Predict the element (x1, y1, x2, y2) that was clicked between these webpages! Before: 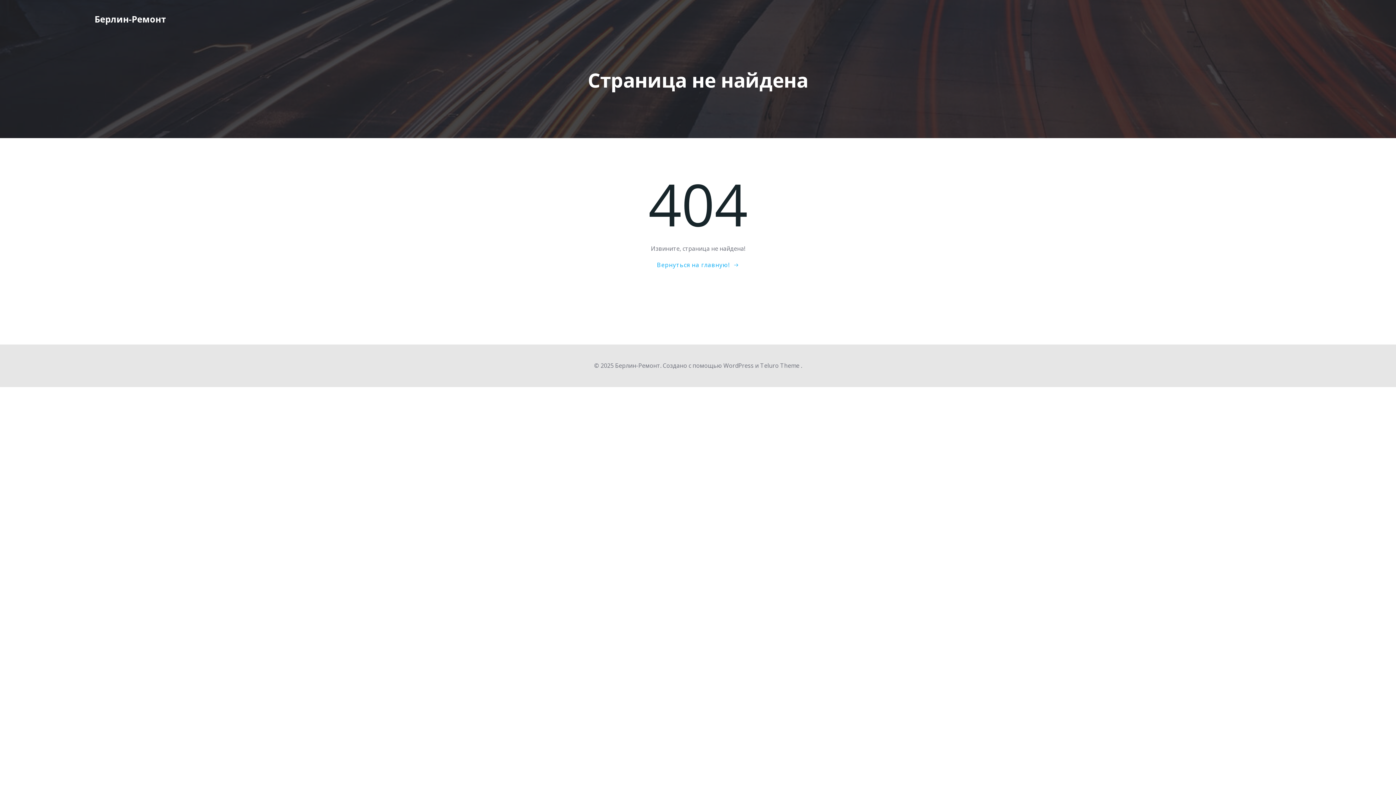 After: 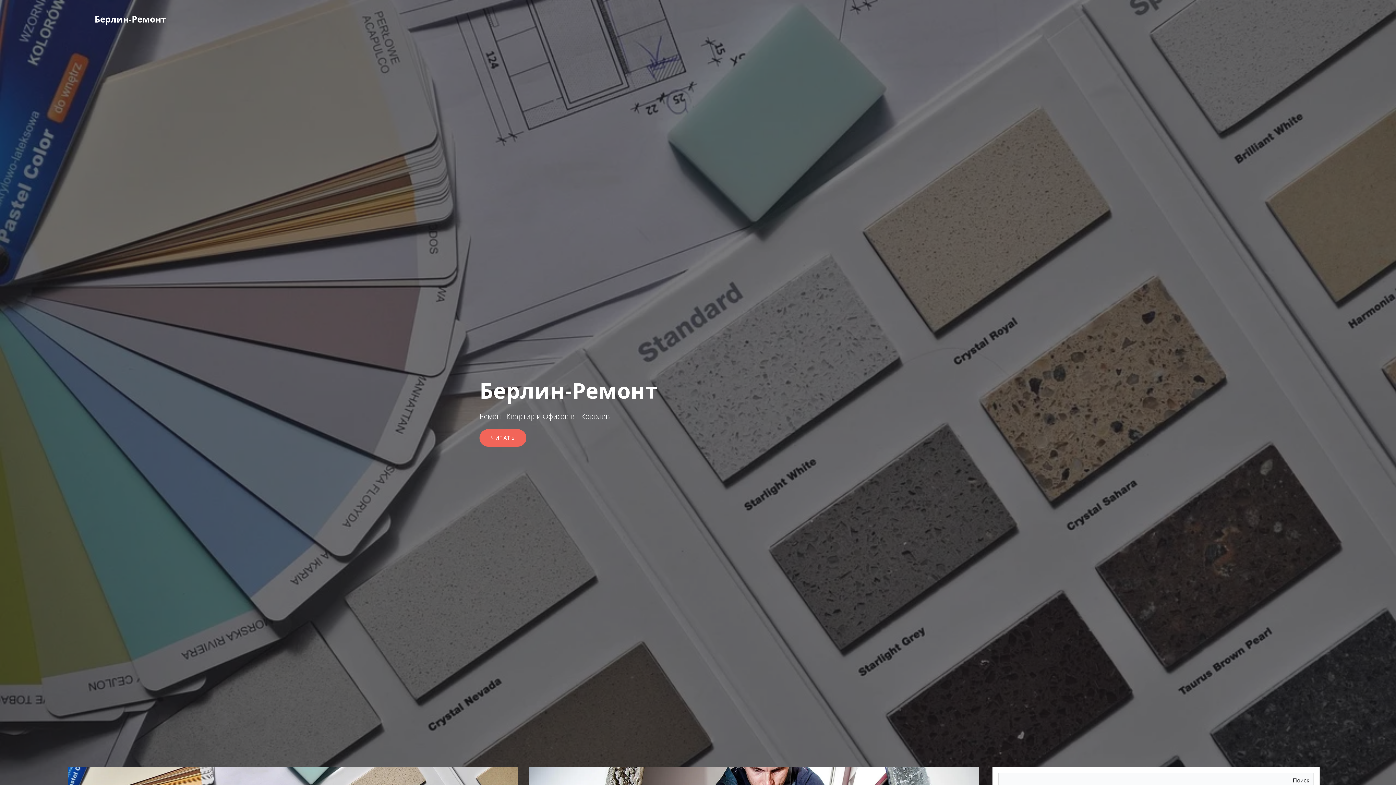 Action: bbox: (94, 12, 166, 25) label: Берлин-Ремонт